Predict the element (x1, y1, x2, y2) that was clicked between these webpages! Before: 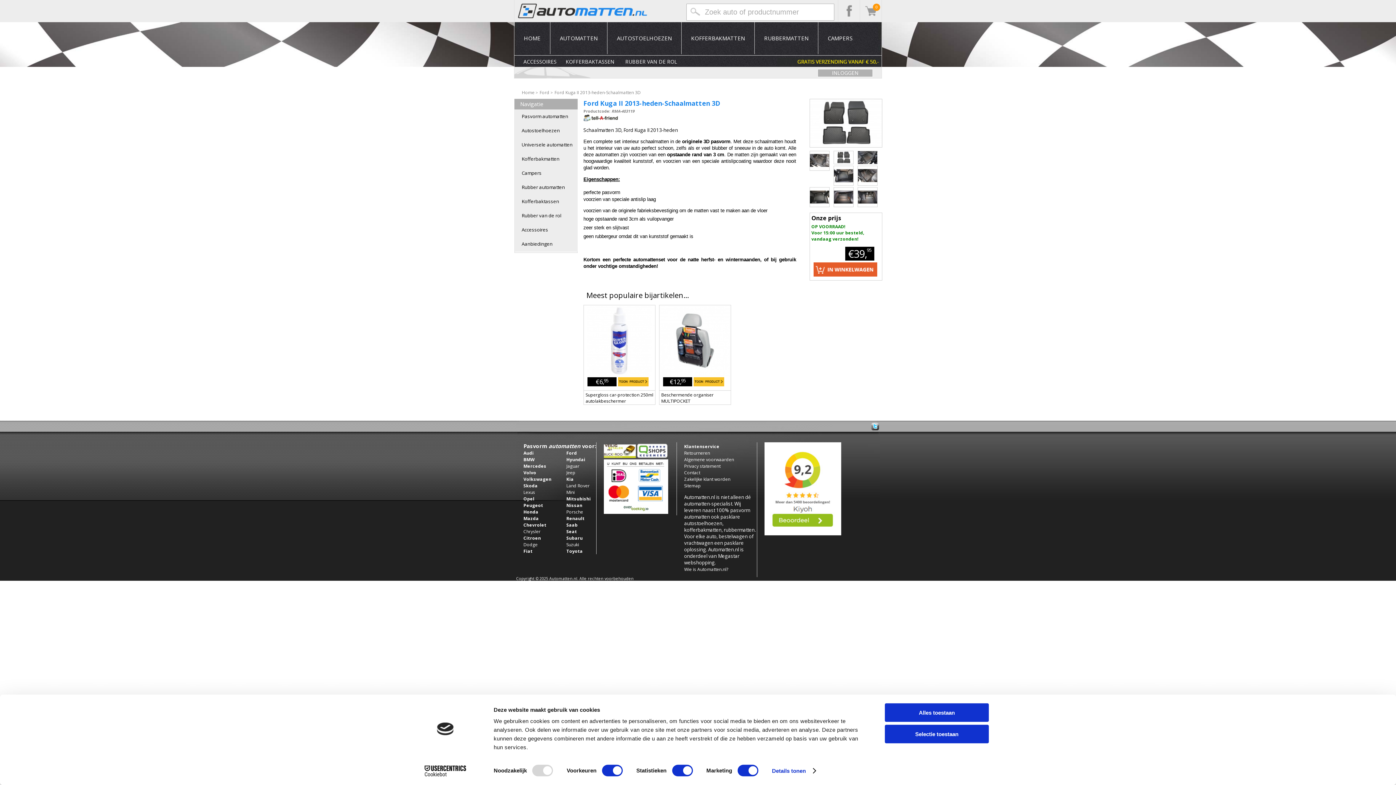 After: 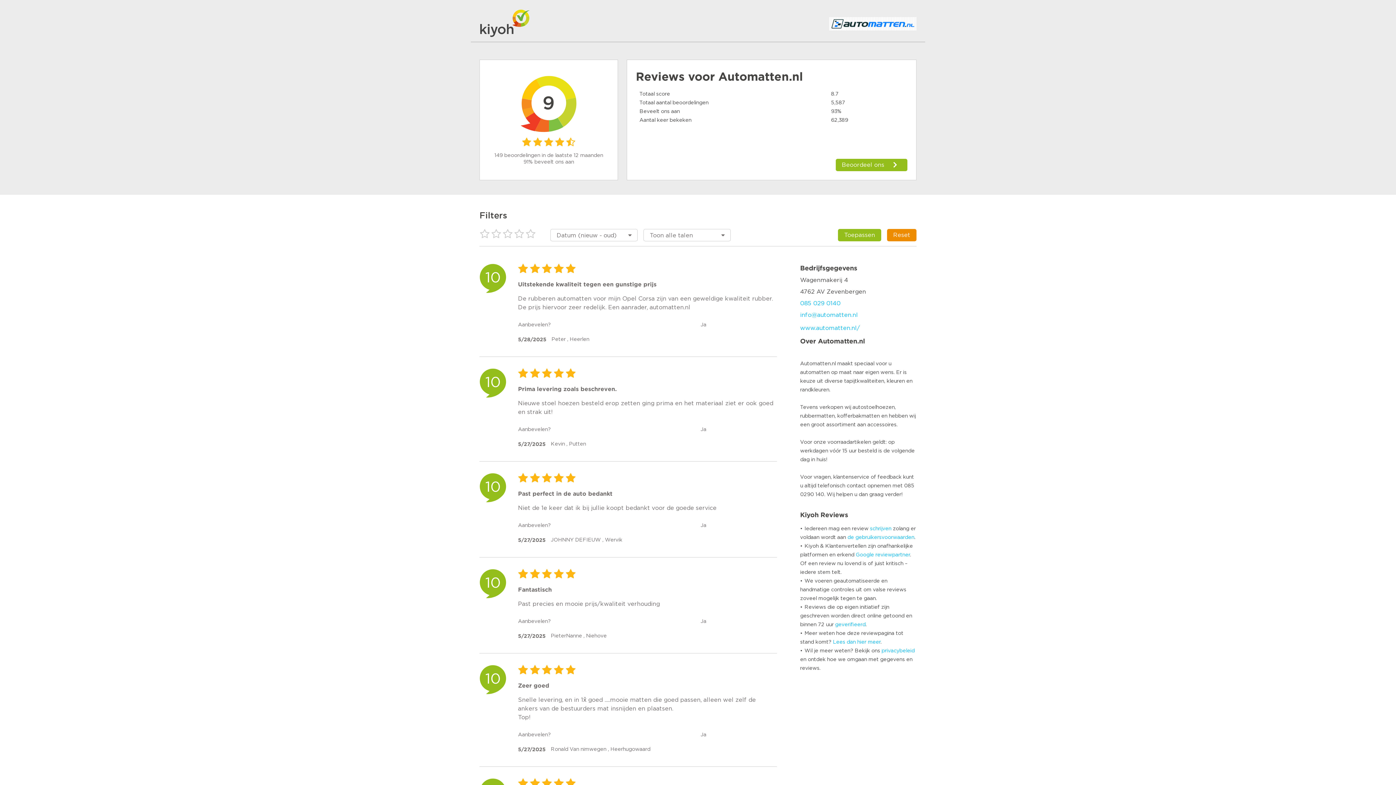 Action: bbox: (764, 530, 841, 537)